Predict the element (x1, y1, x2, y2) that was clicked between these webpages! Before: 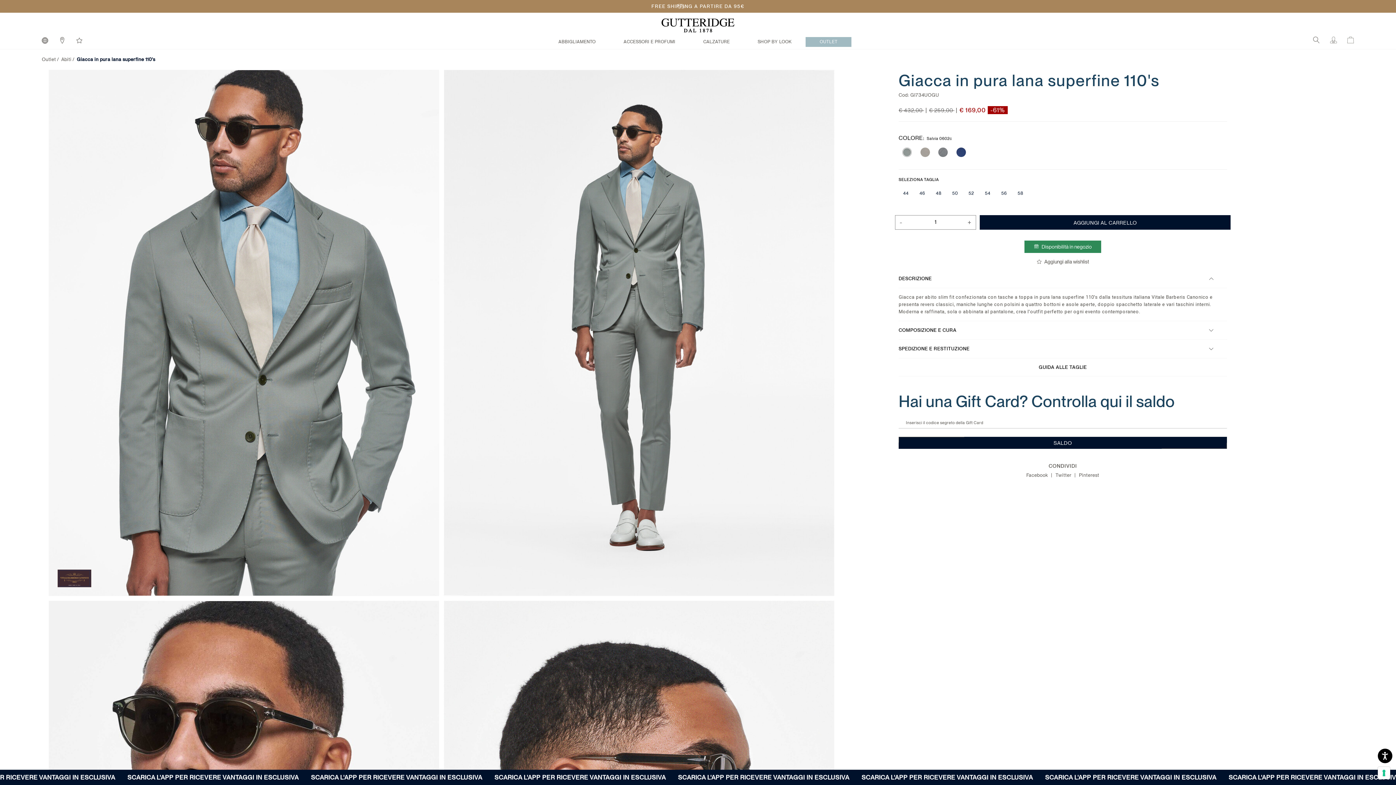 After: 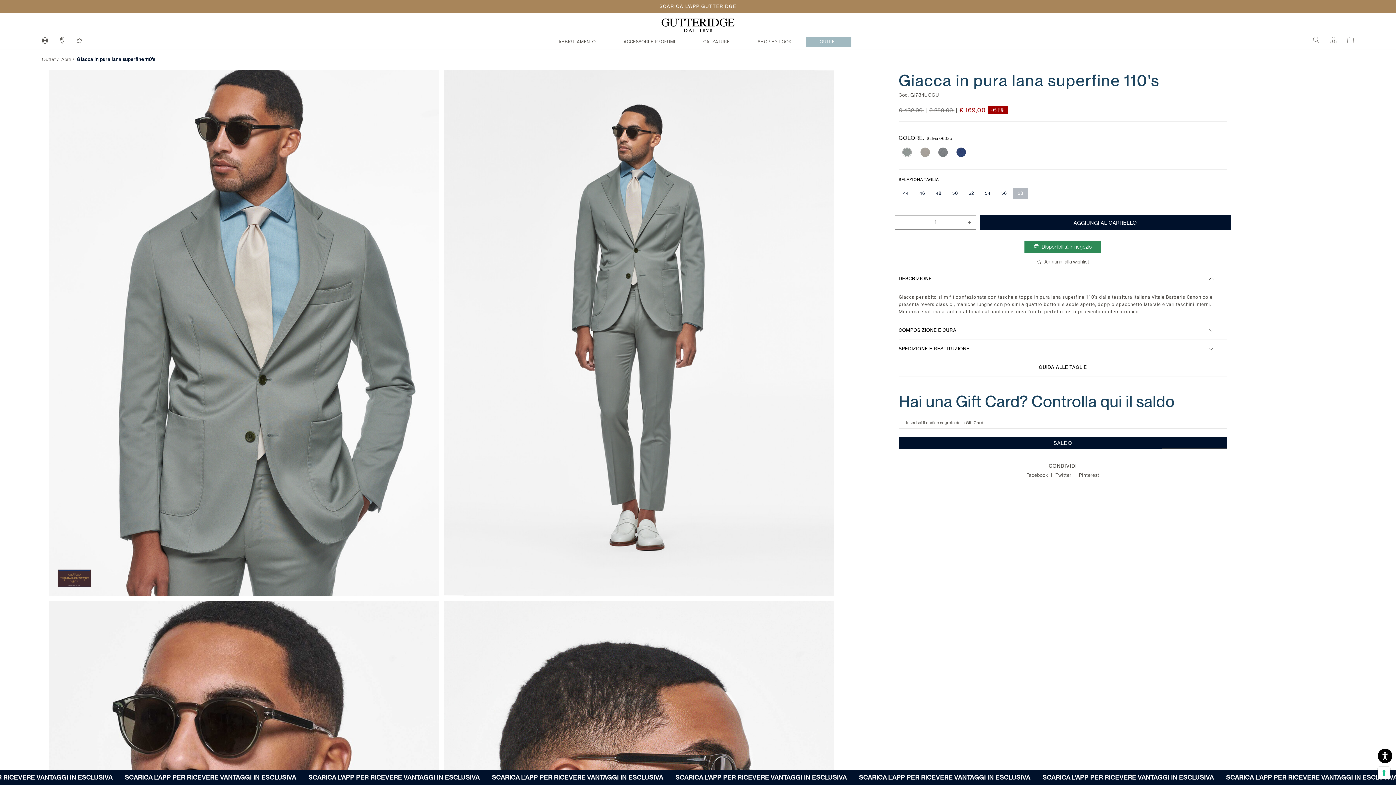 Action: bbox: (1013, 184, 1029, 198) label: 58